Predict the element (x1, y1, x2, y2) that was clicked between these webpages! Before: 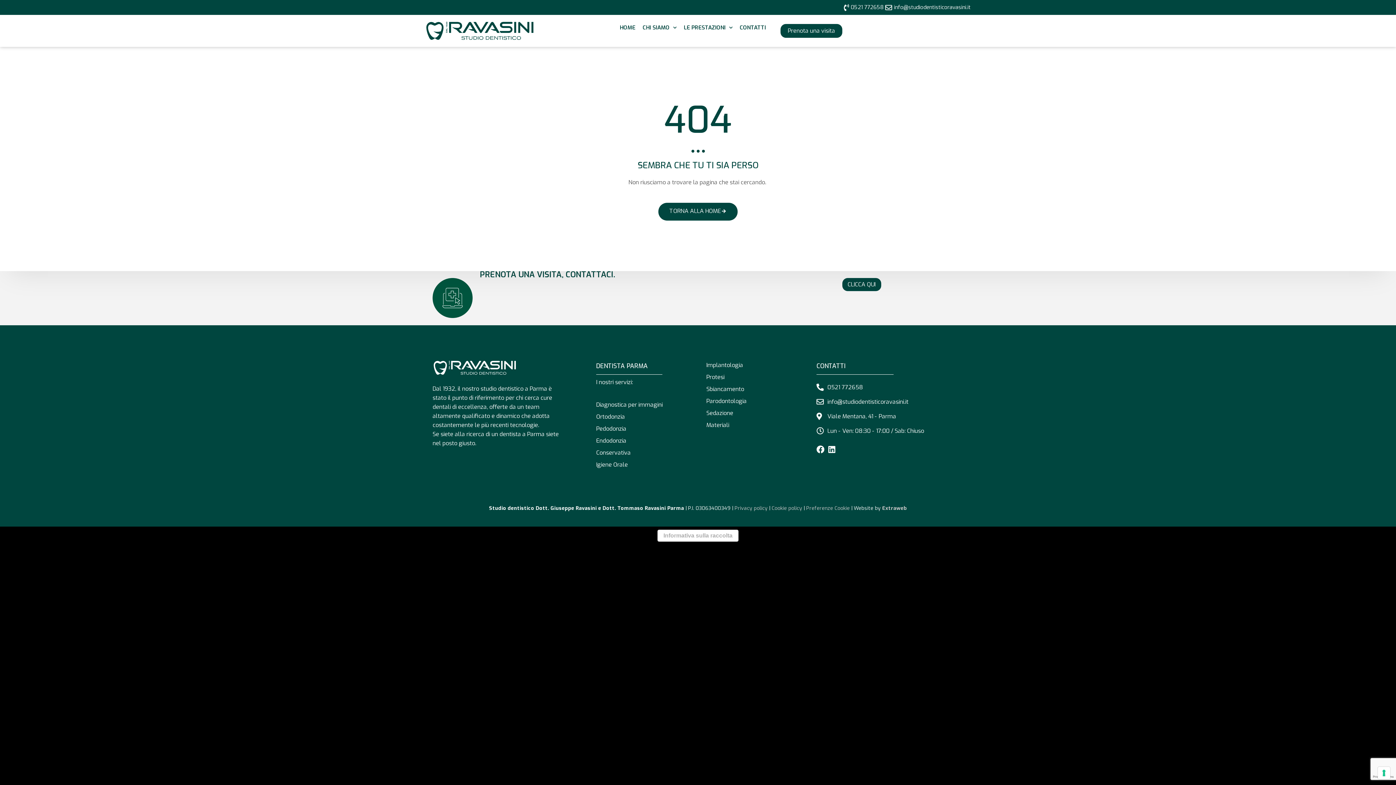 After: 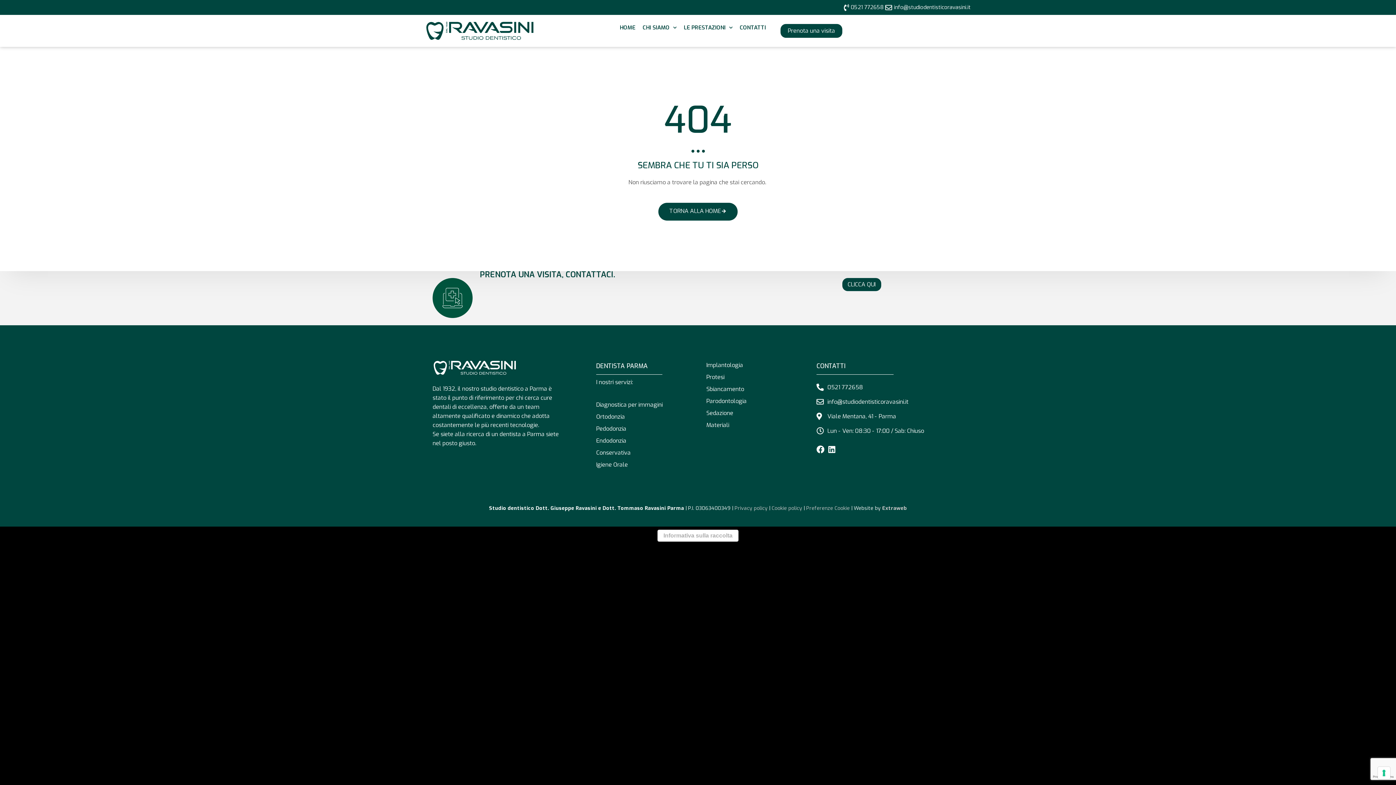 Action: label: Extraweb bbox: (882, 505, 907, 512)